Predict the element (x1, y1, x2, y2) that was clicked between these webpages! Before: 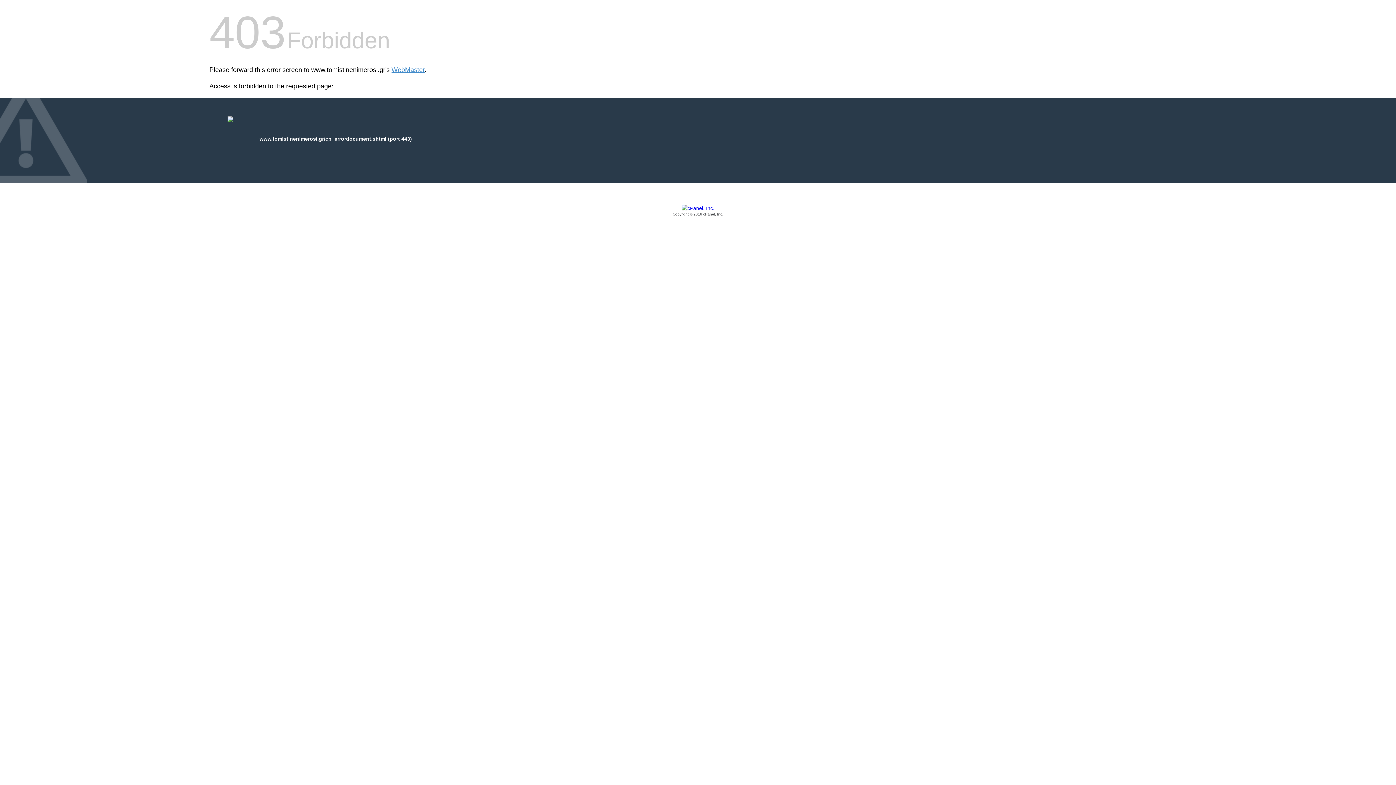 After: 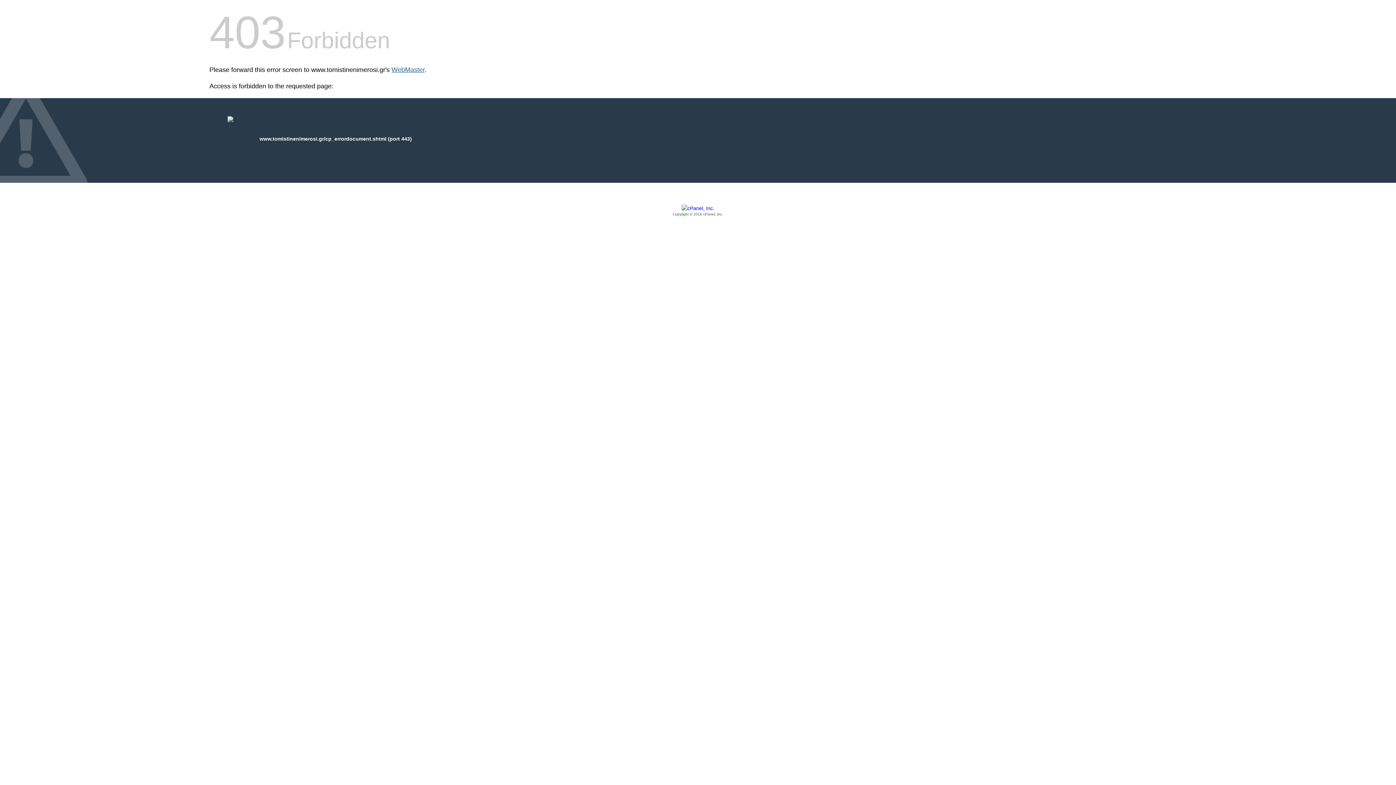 Action: bbox: (391, 66, 424, 73) label: WebMaster